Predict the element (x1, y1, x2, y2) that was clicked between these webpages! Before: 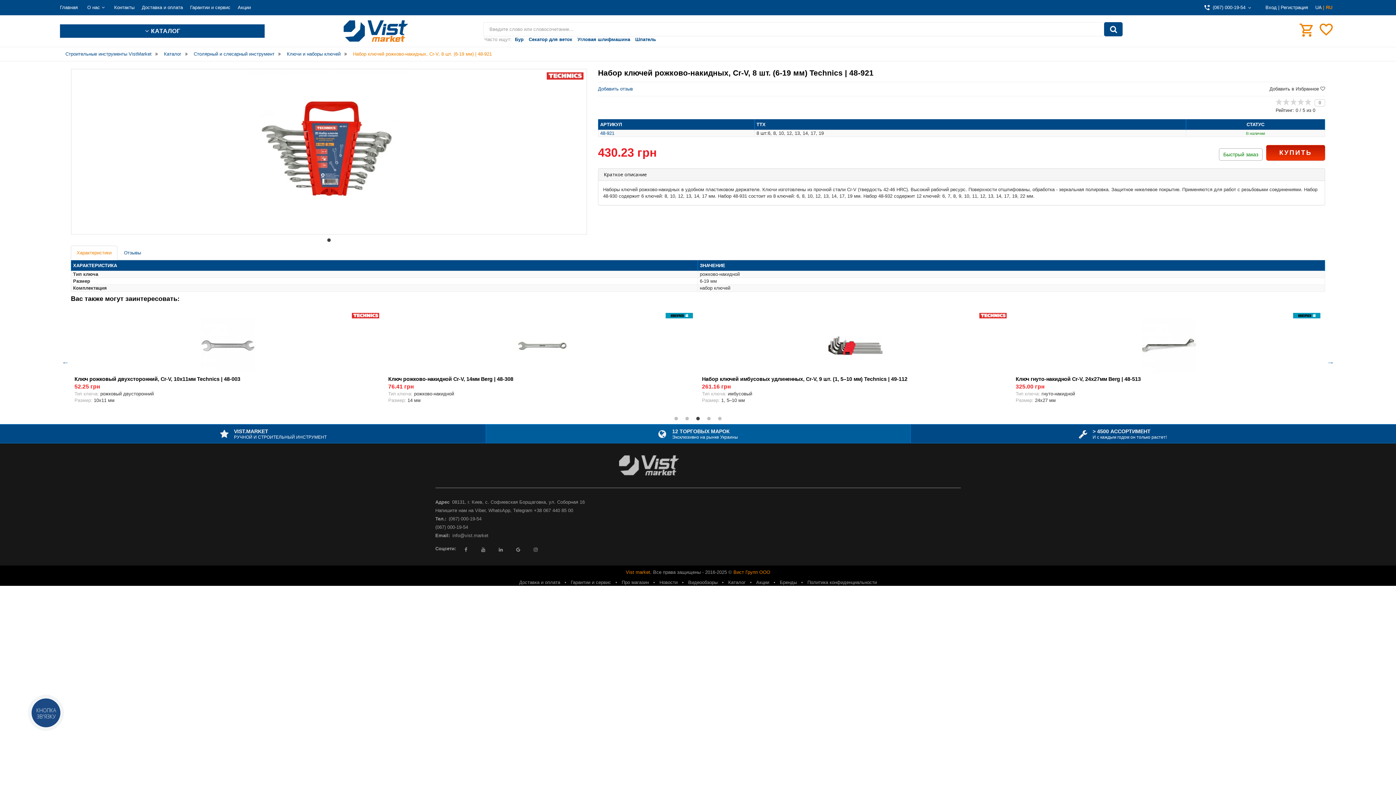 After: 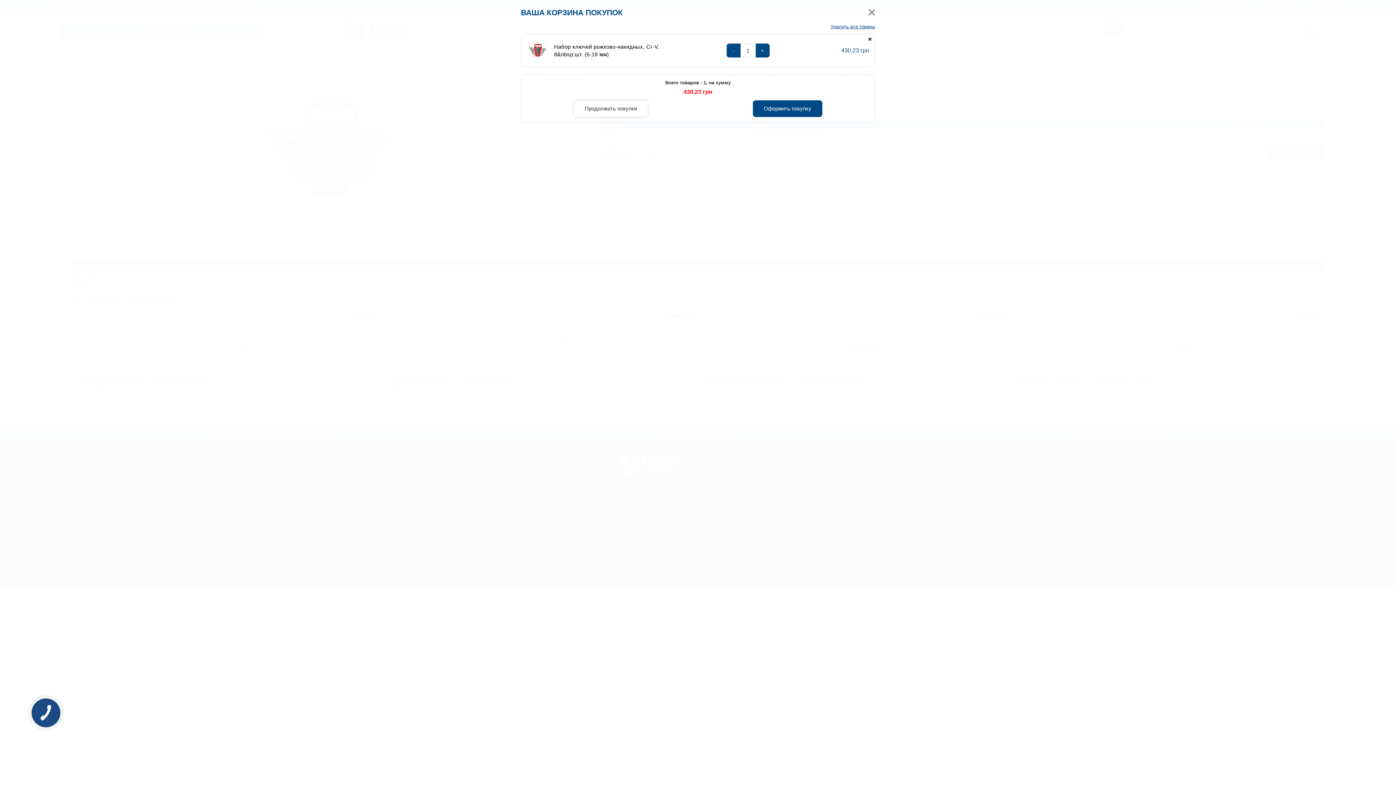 Action: bbox: (1266, 144, 1325, 160) label: КУПИТЬ